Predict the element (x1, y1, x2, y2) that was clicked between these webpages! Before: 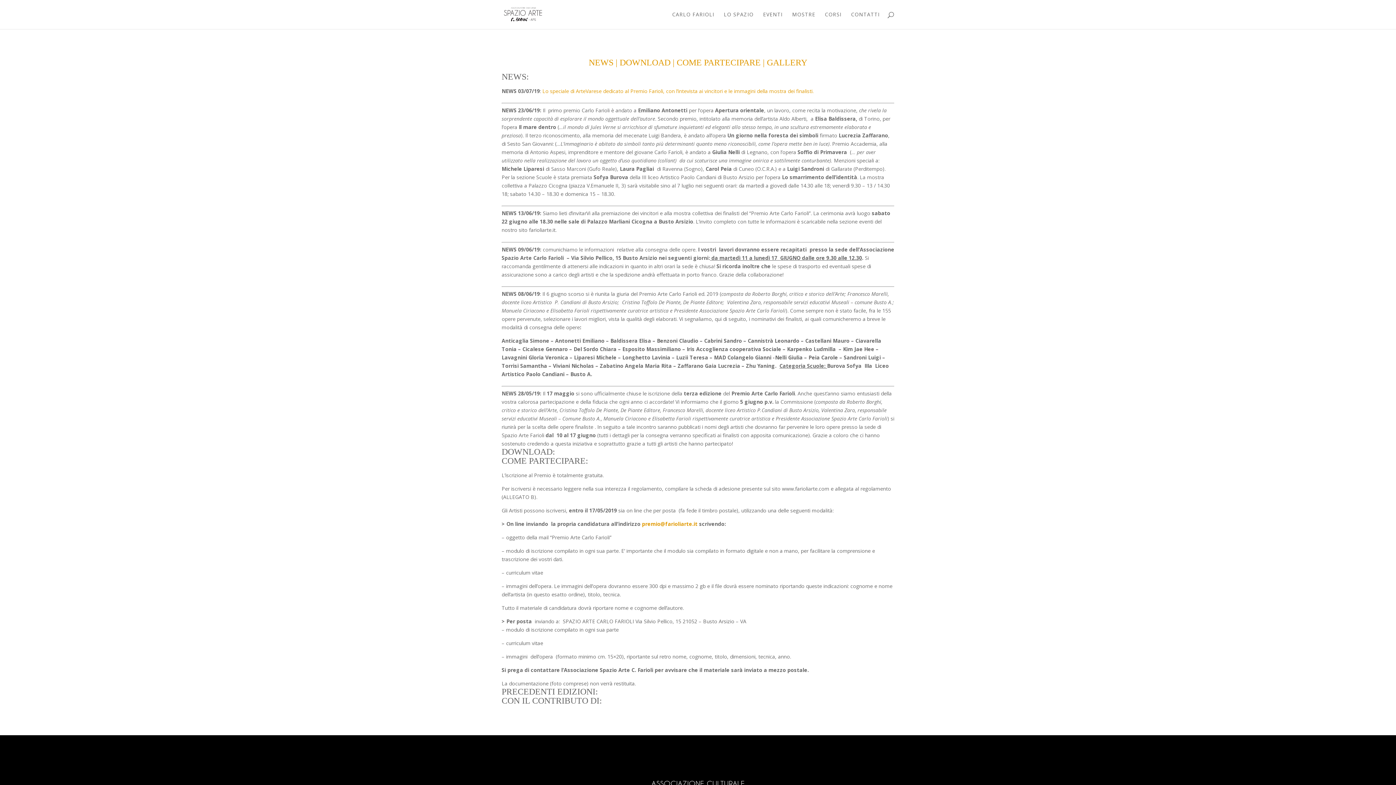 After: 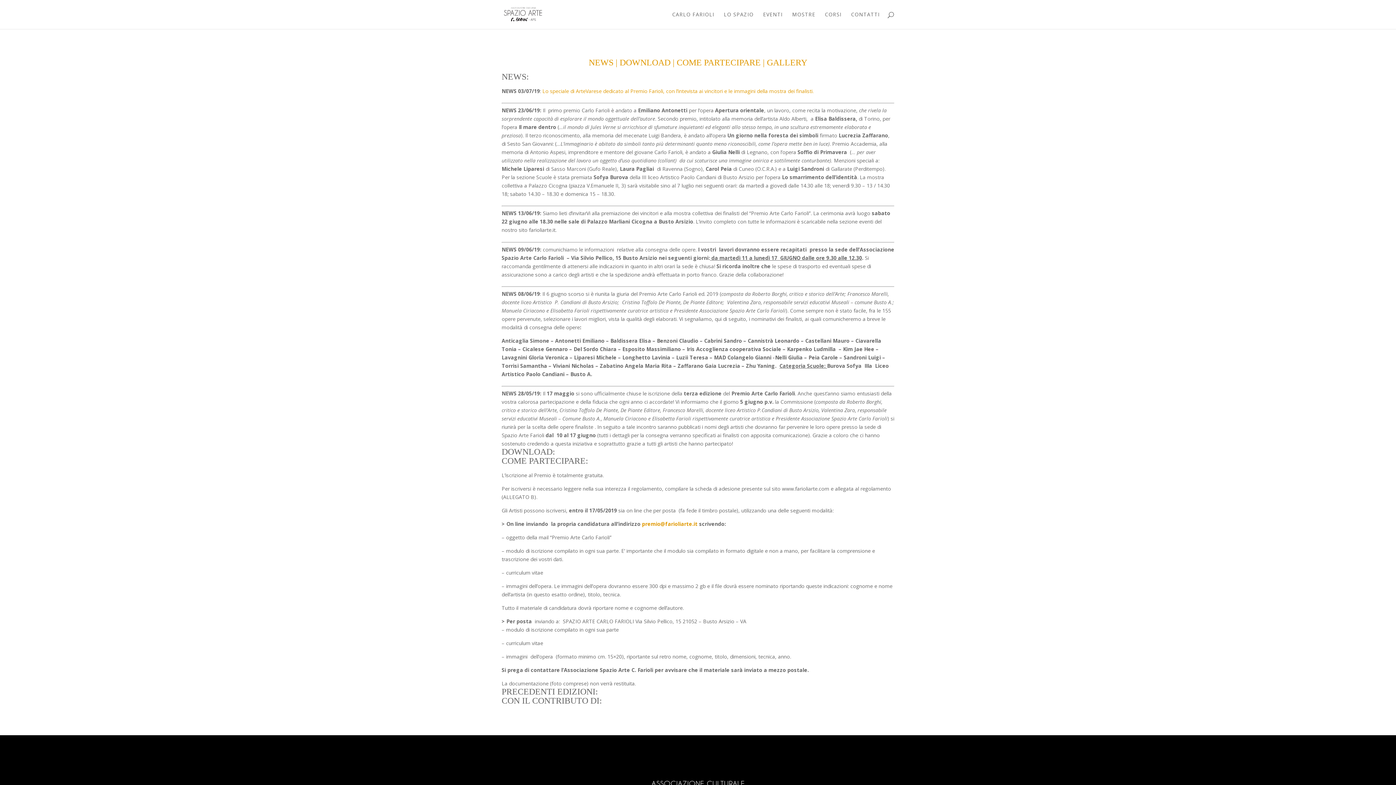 Action: label: Lo speciale di ArteVarese dedicato al Premio Farioli, con l’intevista ai vincitori e le immagini della mostra dei finalisti. bbox: (542, 87, 813, 94)